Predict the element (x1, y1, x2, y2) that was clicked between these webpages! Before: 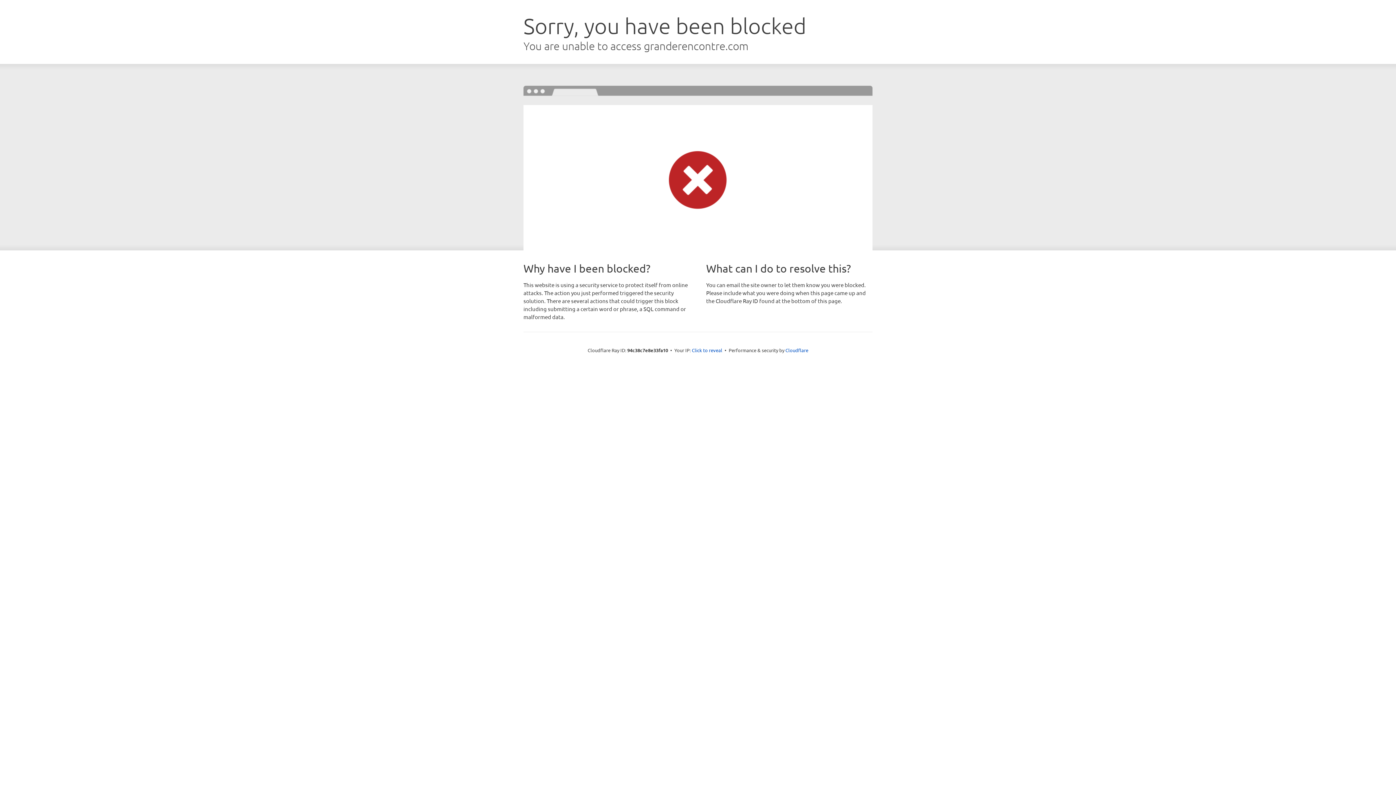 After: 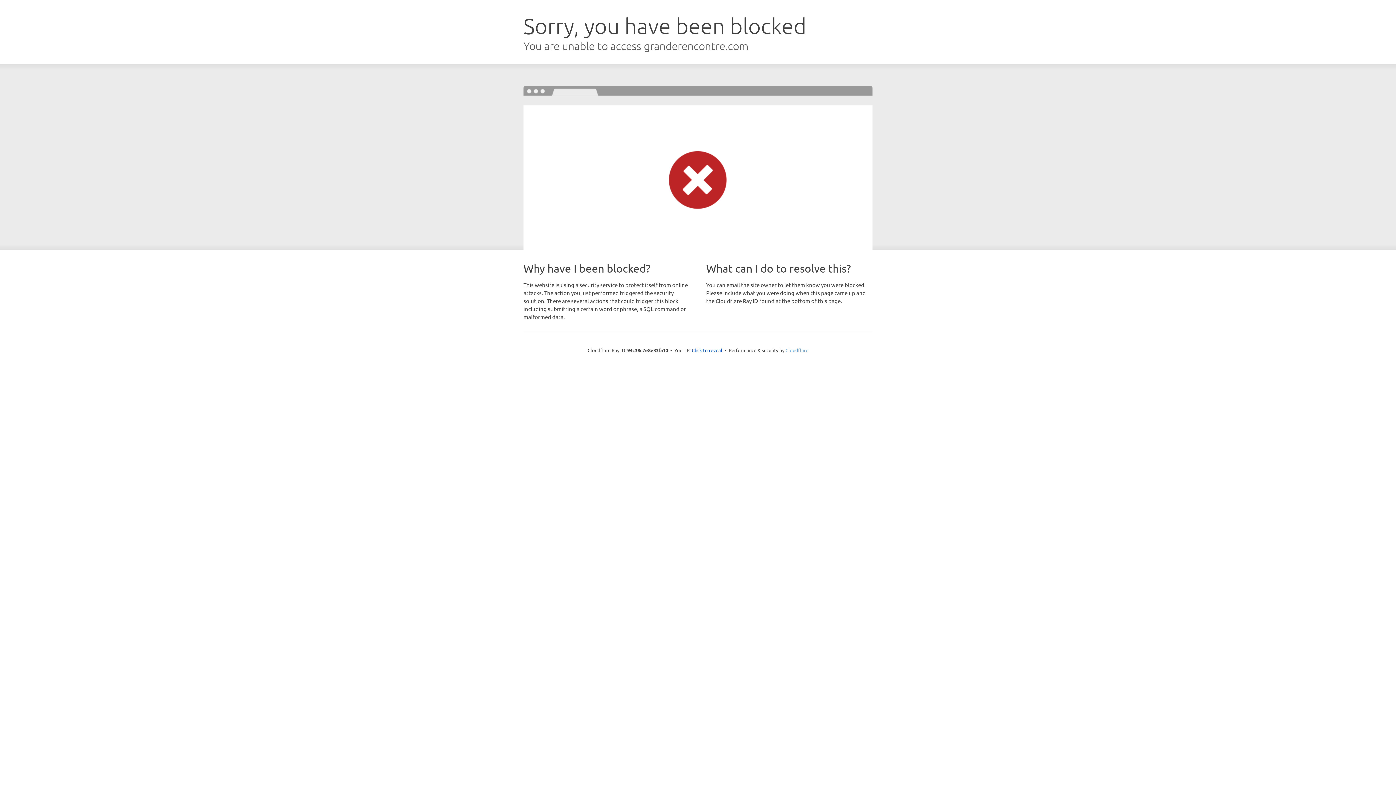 Action: bbox: (785, 347, 808, 353) label: Cloudflare